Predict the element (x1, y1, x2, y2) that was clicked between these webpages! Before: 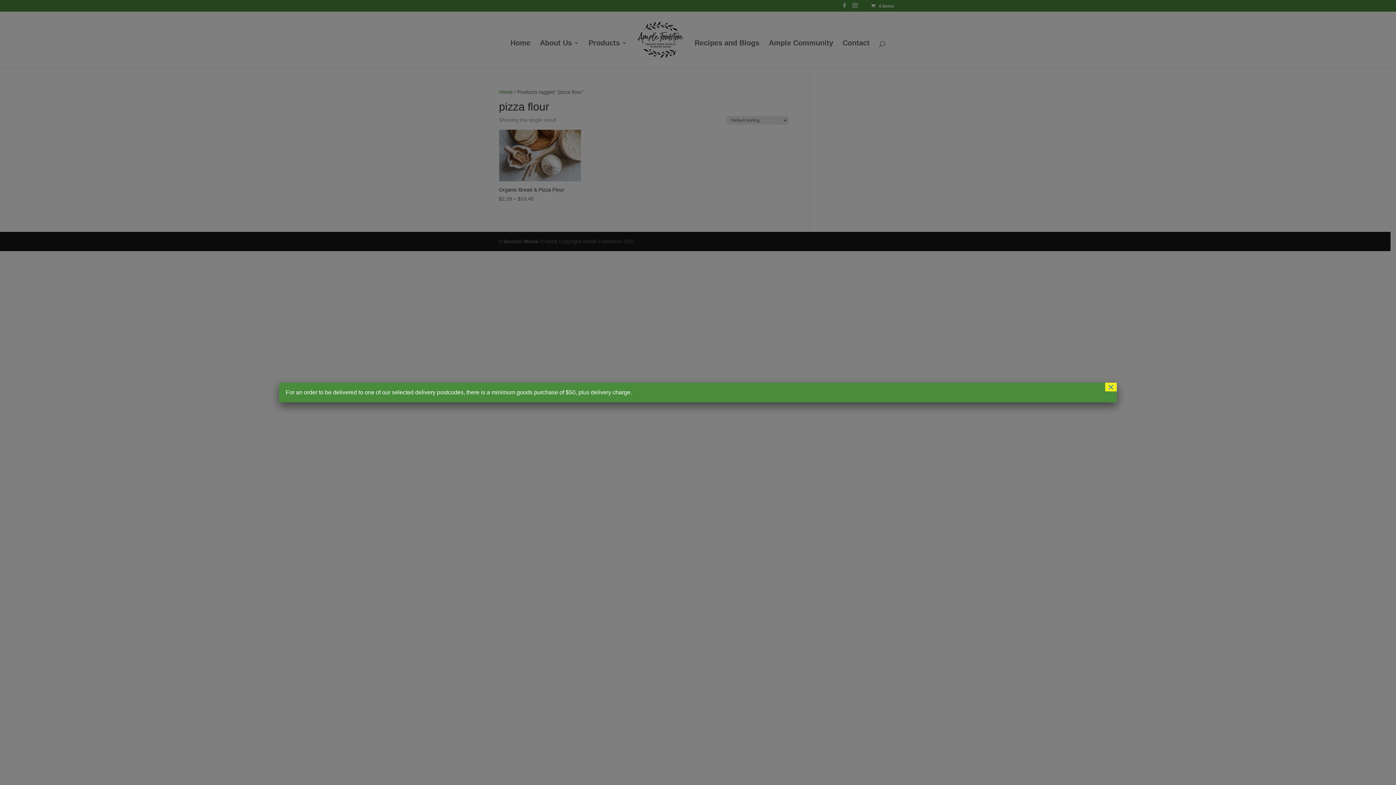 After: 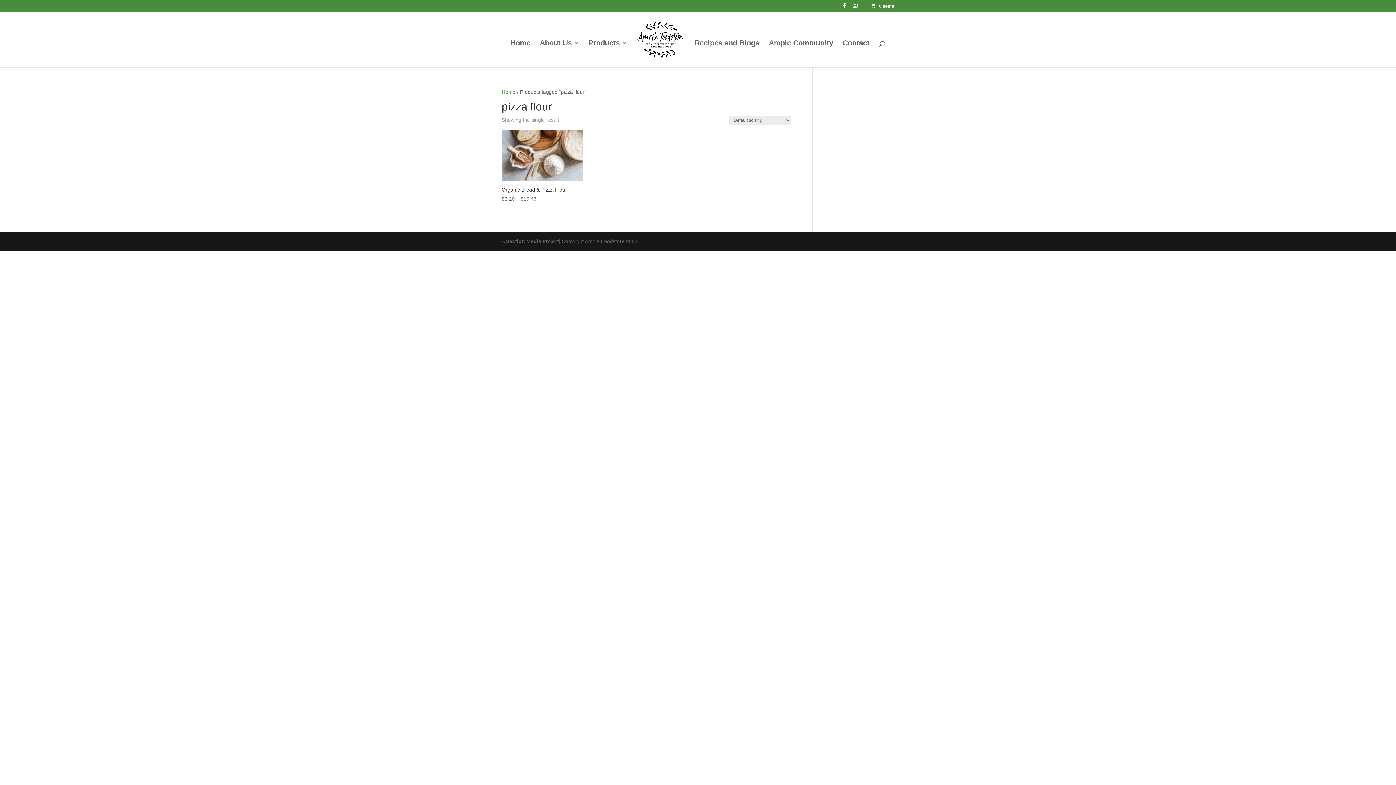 Action: bbox: (1105, 382, 1117, 391) label: Close